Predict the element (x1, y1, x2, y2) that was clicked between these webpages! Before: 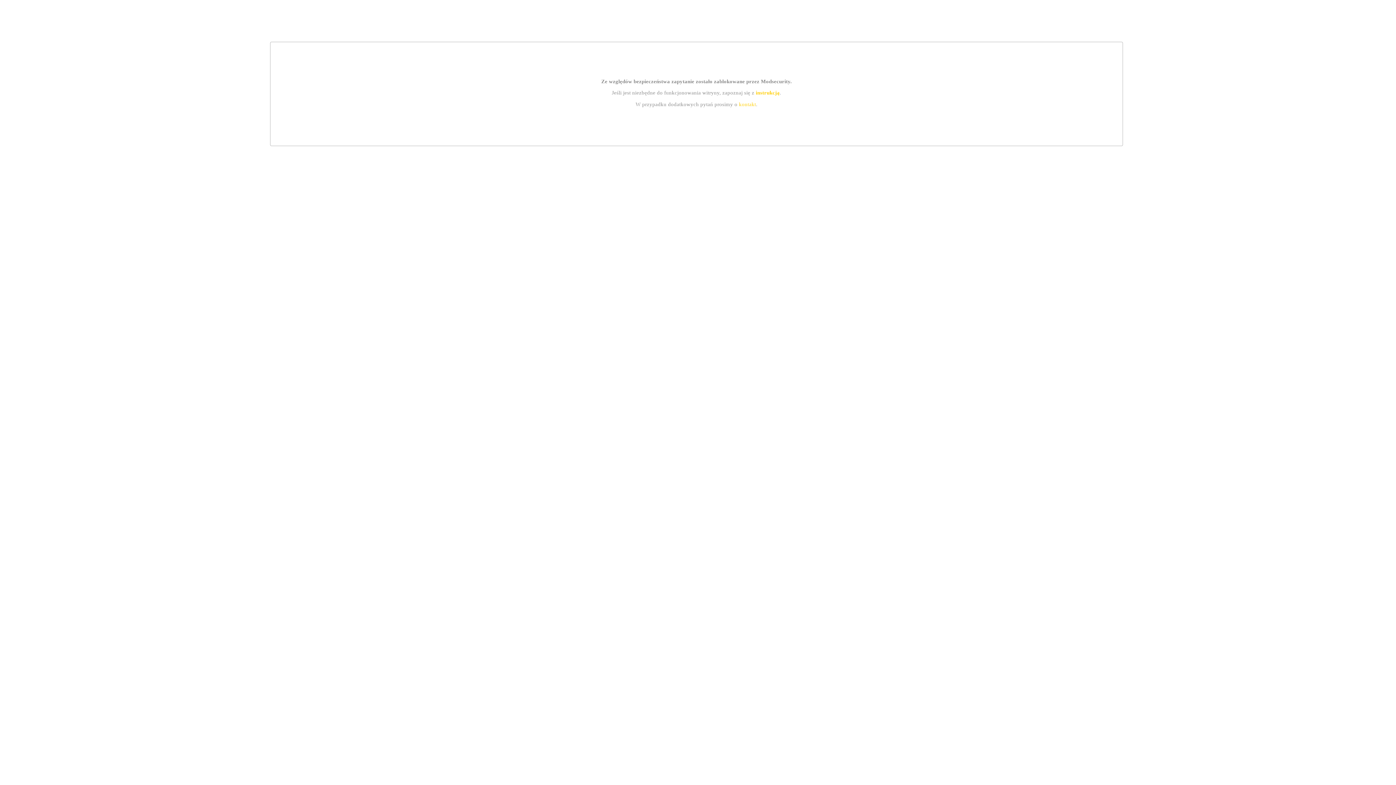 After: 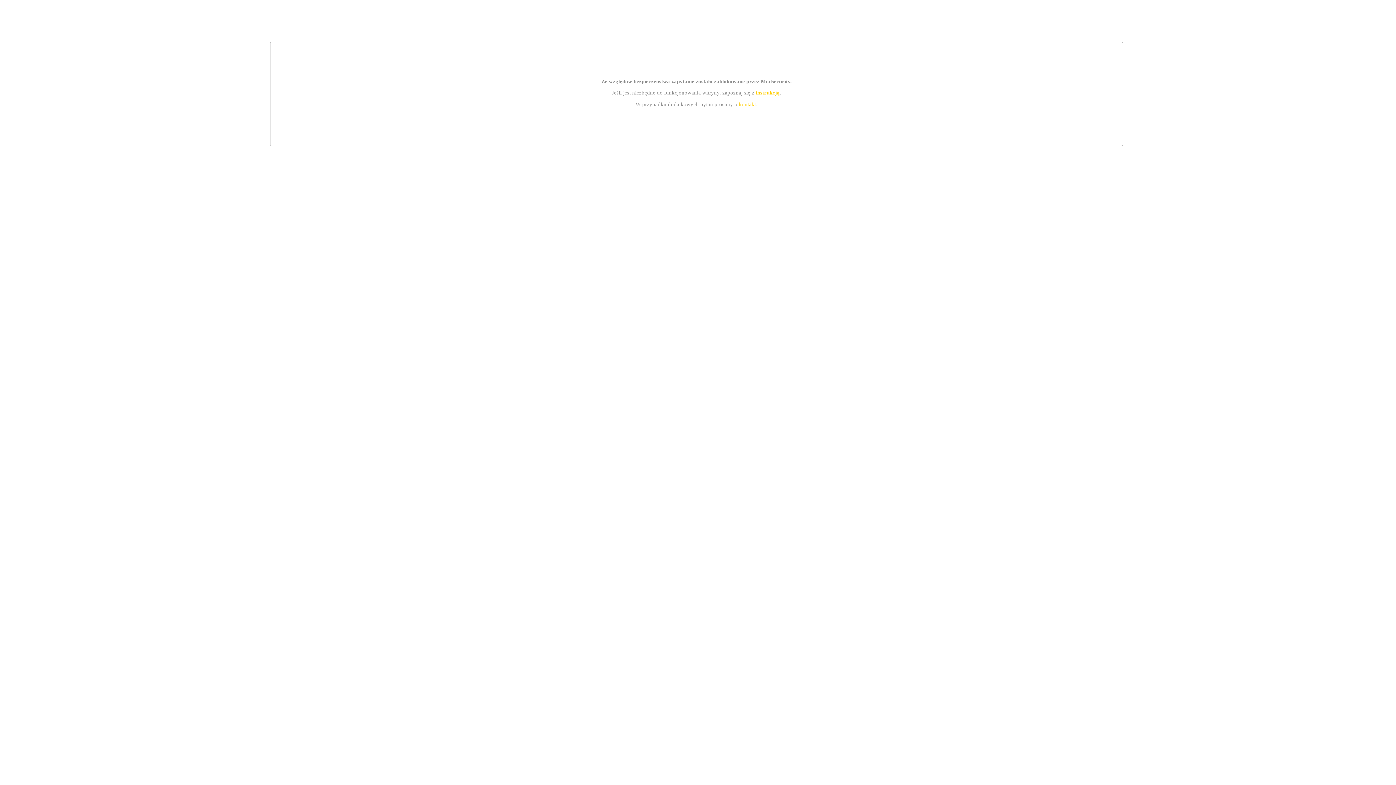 Action: label: kontakt bbox: (739, 101, 756, 107)